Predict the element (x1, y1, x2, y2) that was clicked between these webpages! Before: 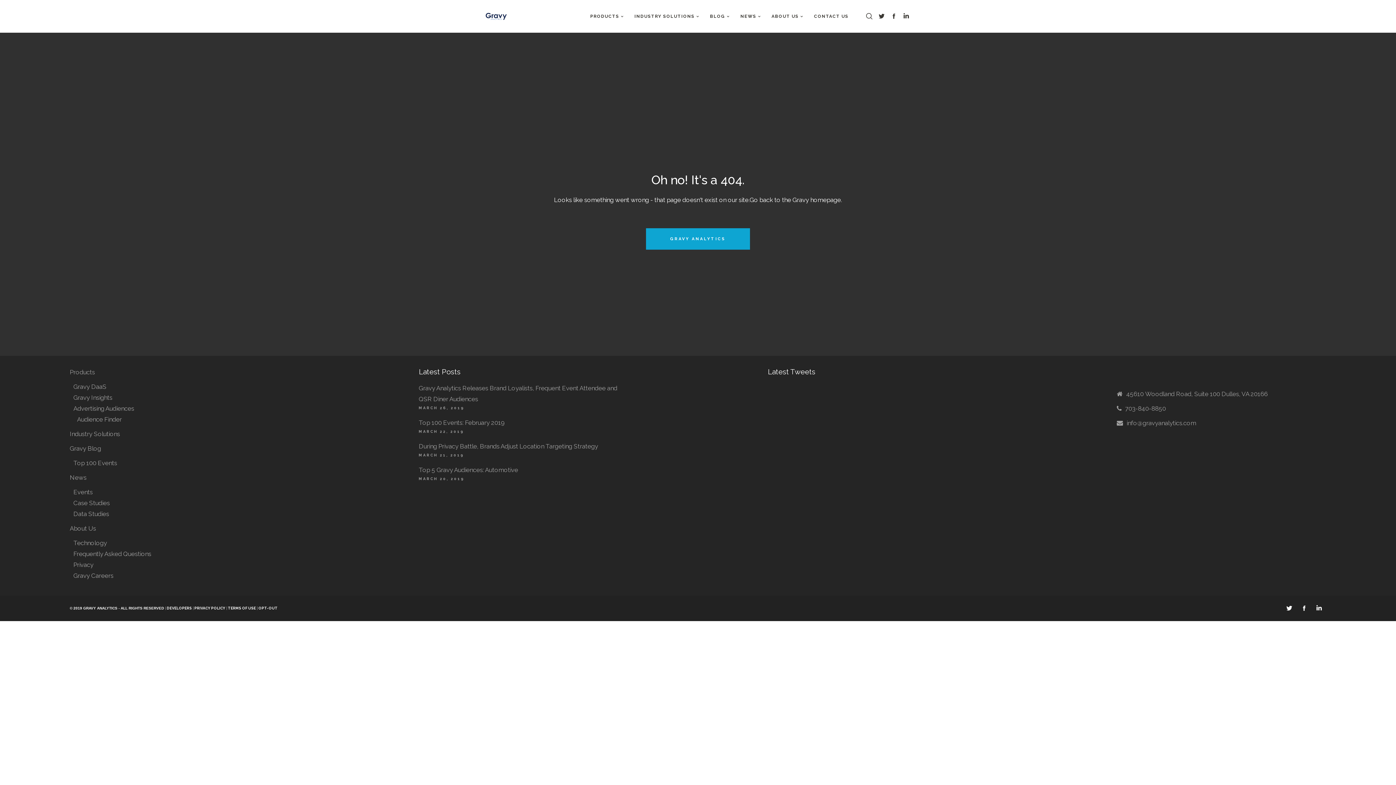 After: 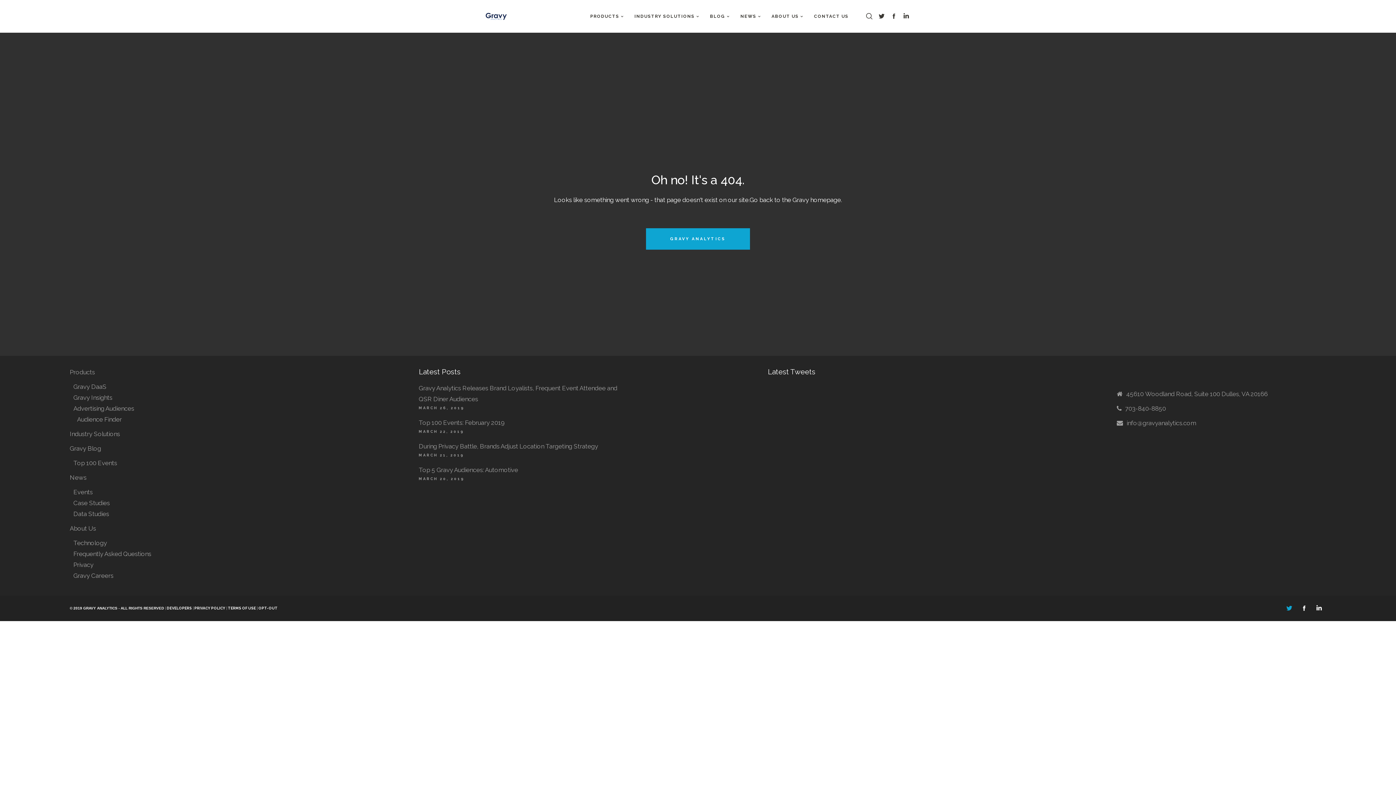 Action: bbox: (1285, 603, 1296, 613)